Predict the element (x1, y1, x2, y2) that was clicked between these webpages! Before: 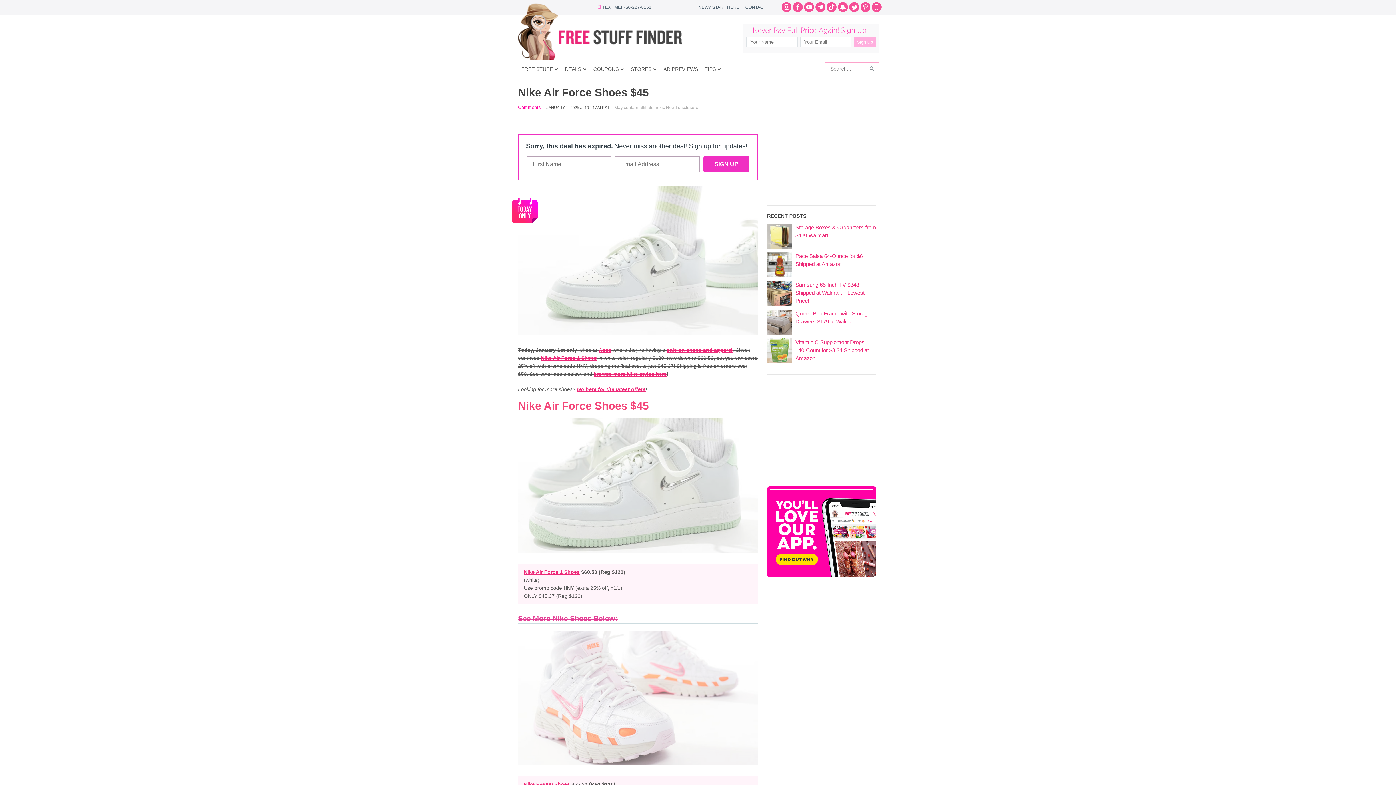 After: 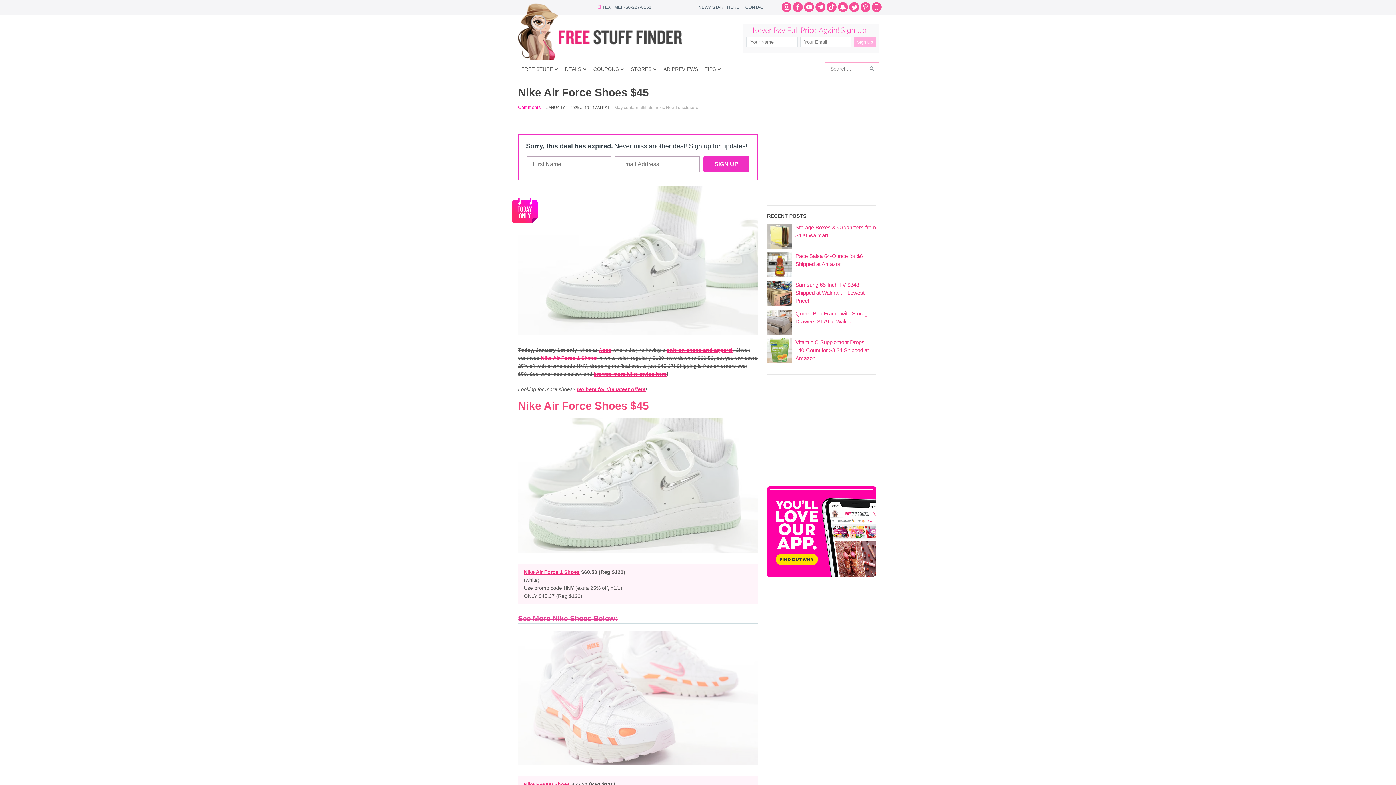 Action: label: Nike Air Force 1 Shoes bbox: (541, 355, 597, 361)